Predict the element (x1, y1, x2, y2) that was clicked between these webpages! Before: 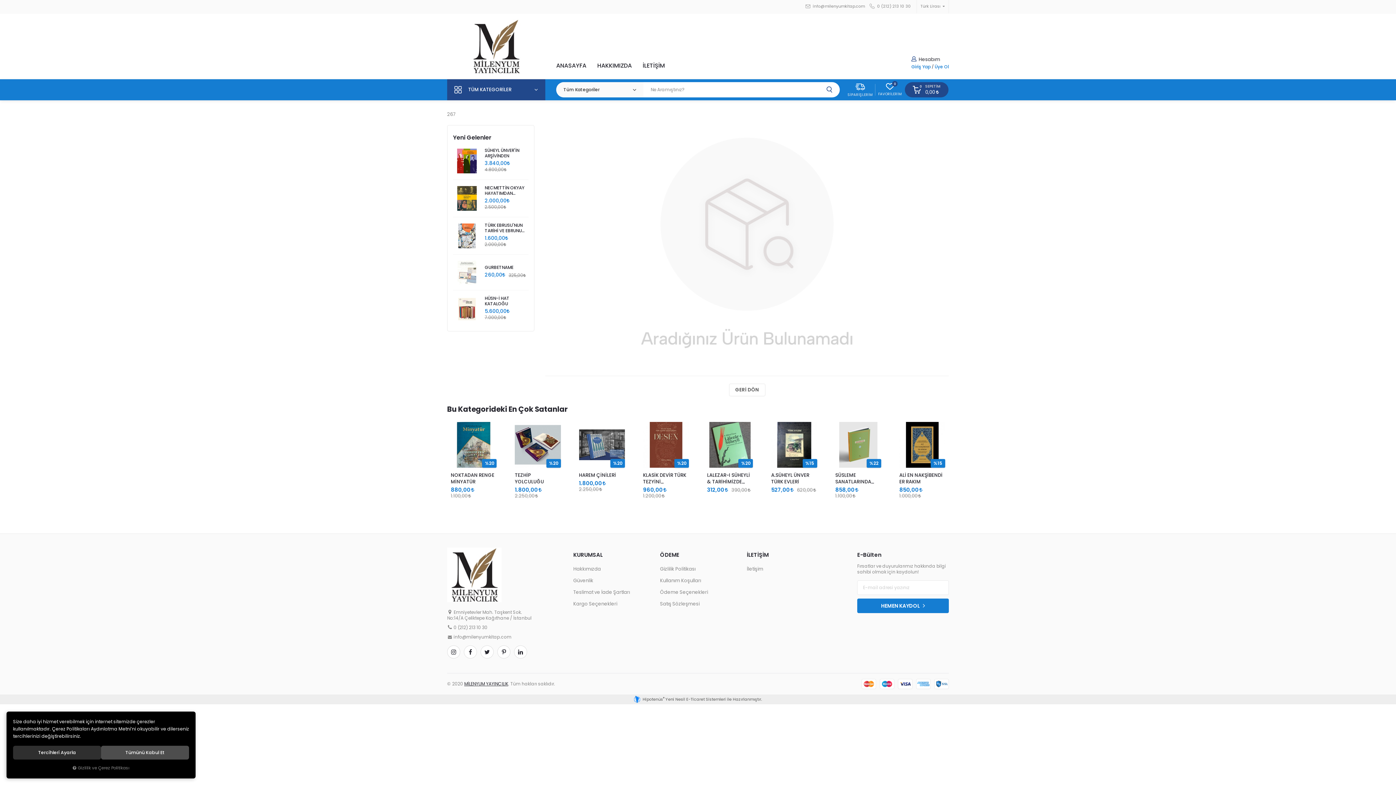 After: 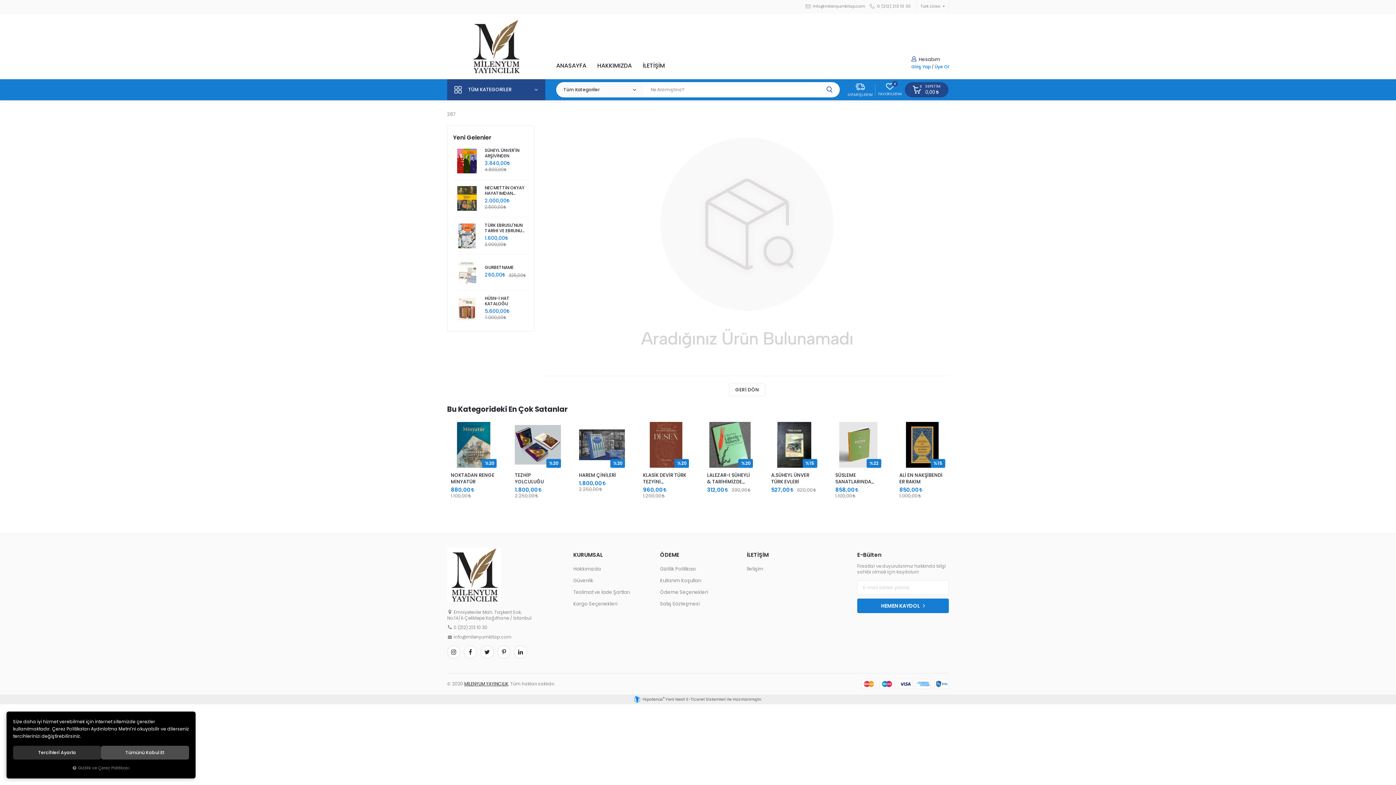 Action: bbox: (453, 635, 511, 639) label: info@milenyumkitap.com